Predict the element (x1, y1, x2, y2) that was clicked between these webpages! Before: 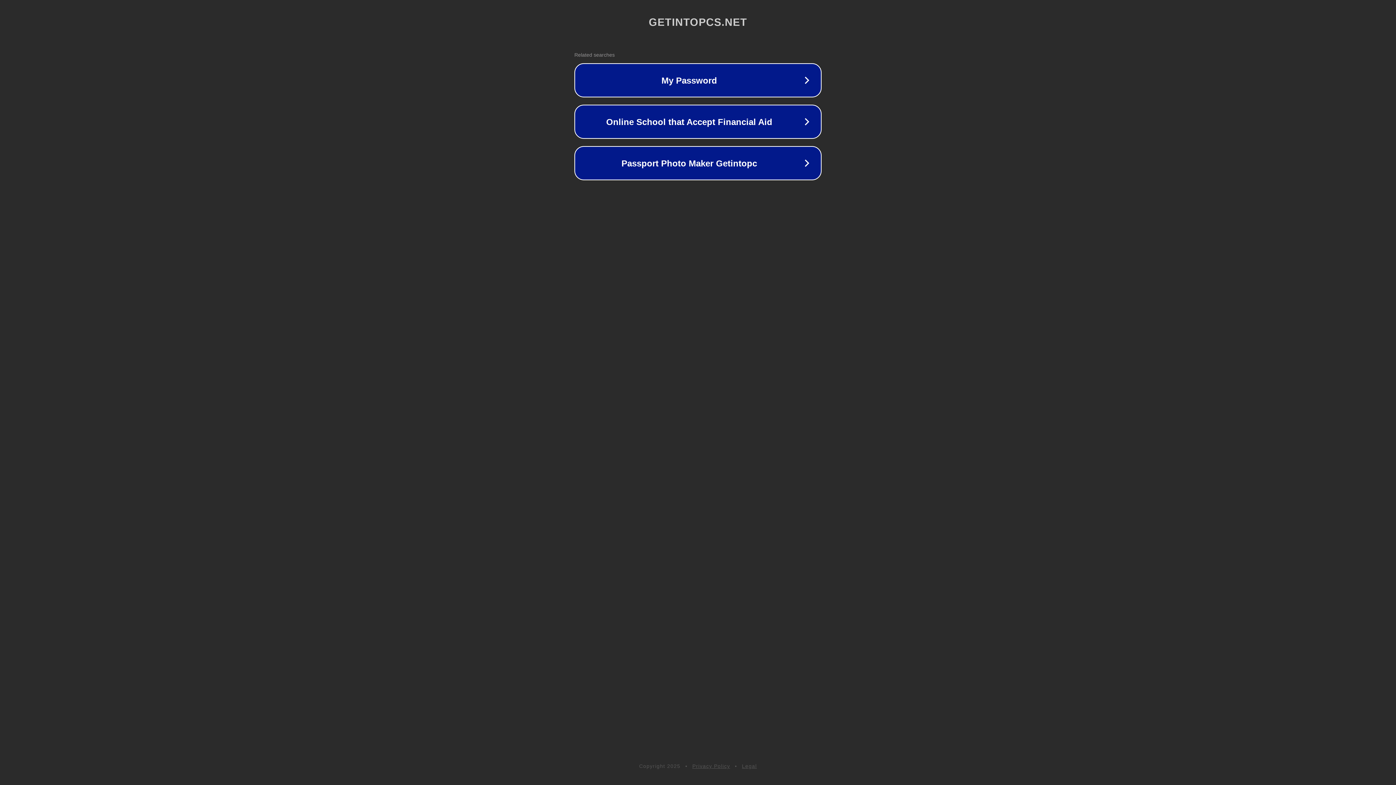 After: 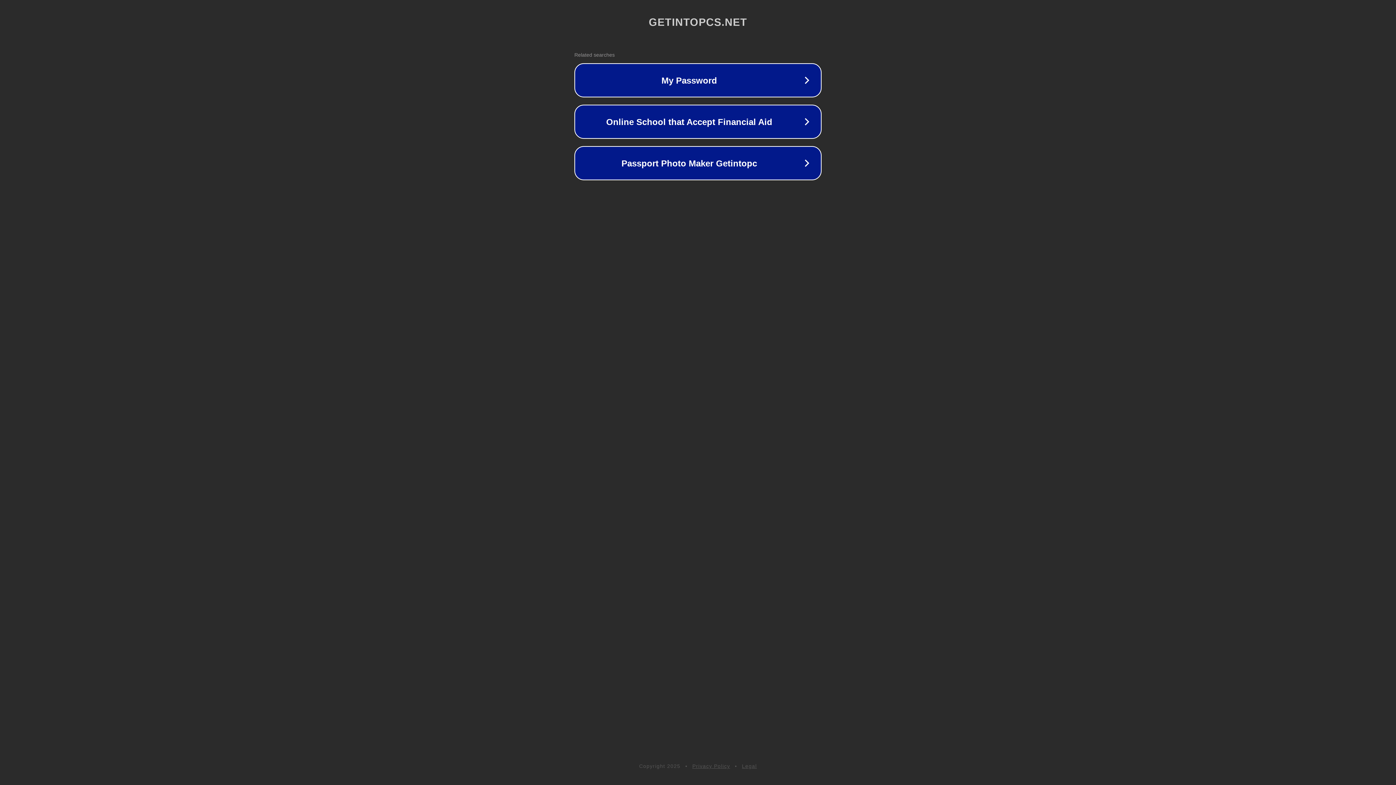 Action: label: Legal bbox: (742, 763, 757, 769)